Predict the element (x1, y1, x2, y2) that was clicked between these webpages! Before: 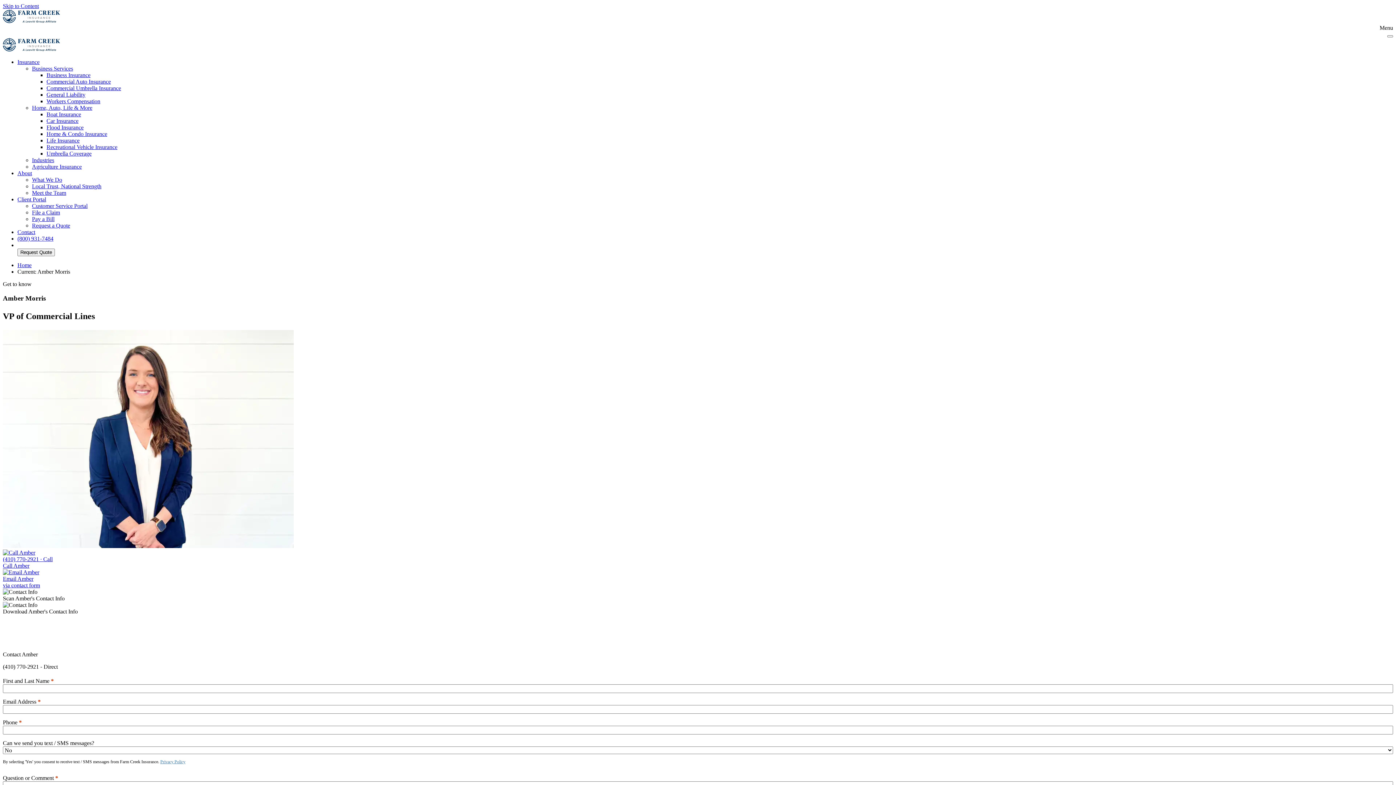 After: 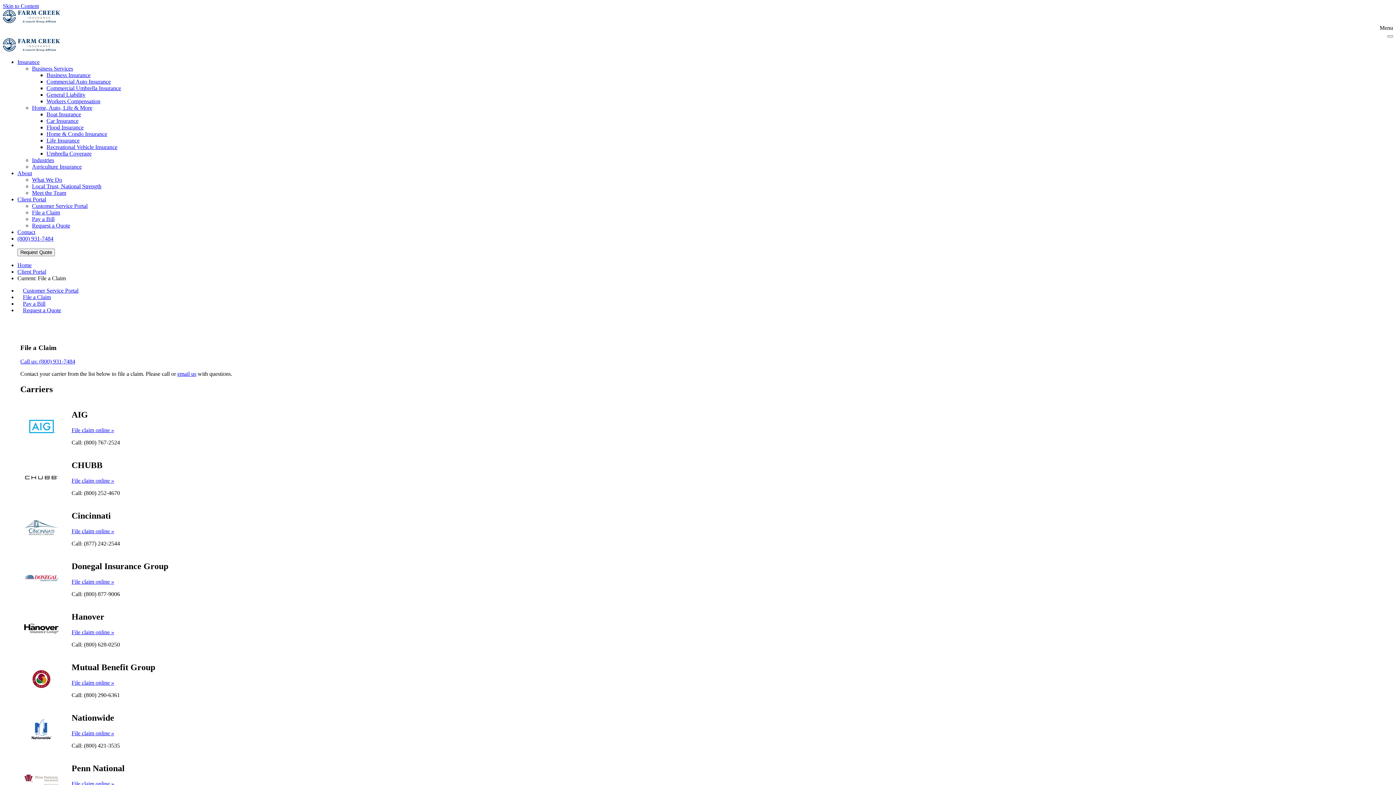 Action: label: File a Claim bbox: (32, 209, 60, 215)